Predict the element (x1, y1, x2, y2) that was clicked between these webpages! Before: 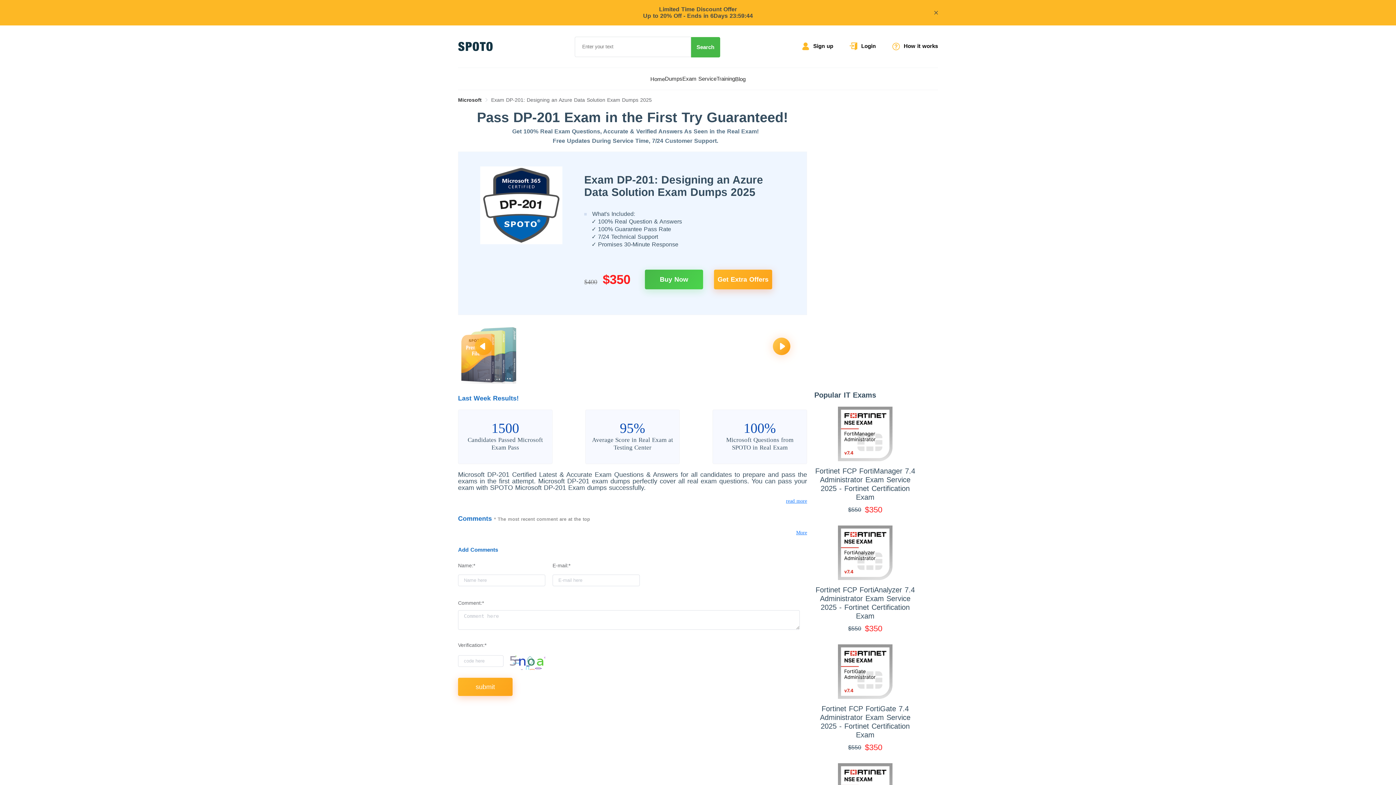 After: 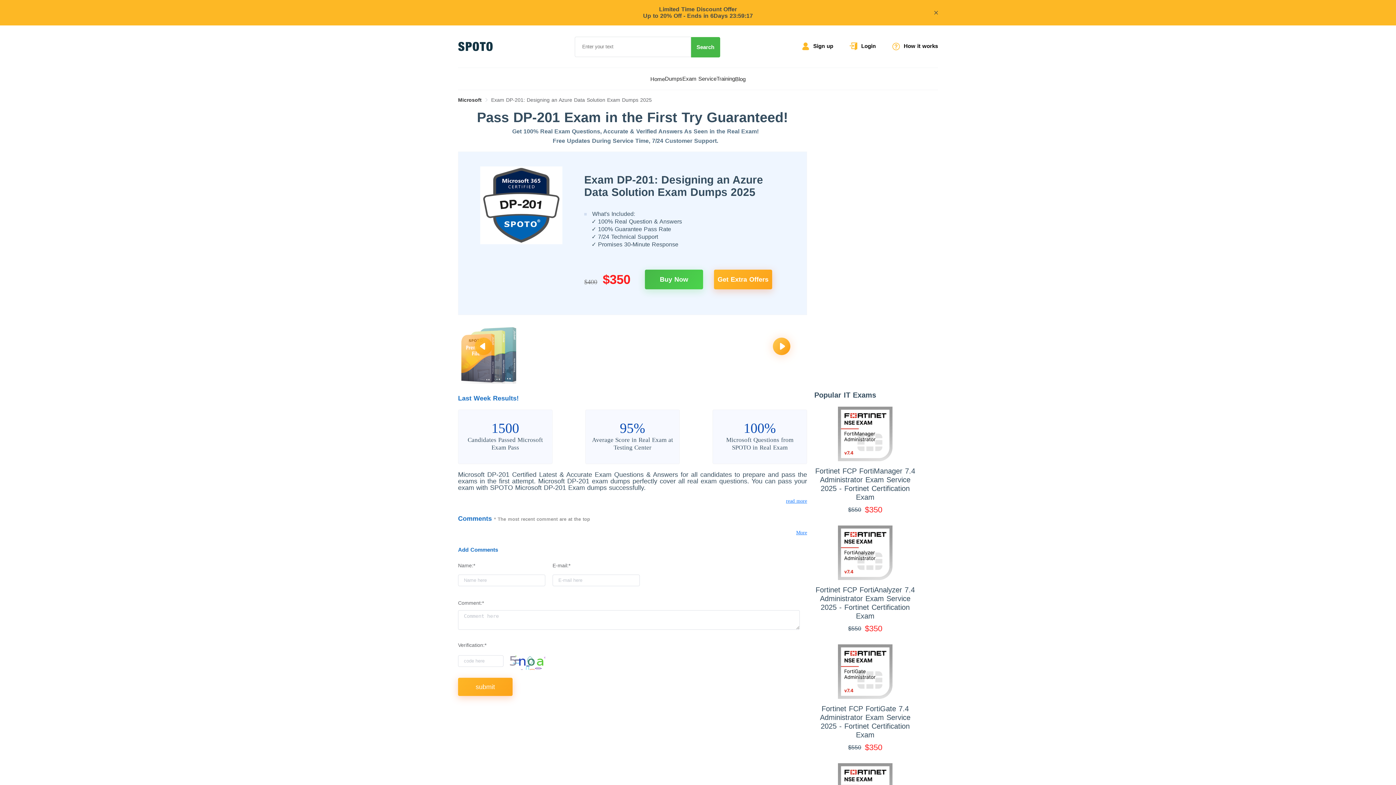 Action: label: Exam DP-201: Designing an Azure Data Solution Exam Dumps 2025 bbox: (491, 97, 652, 102)